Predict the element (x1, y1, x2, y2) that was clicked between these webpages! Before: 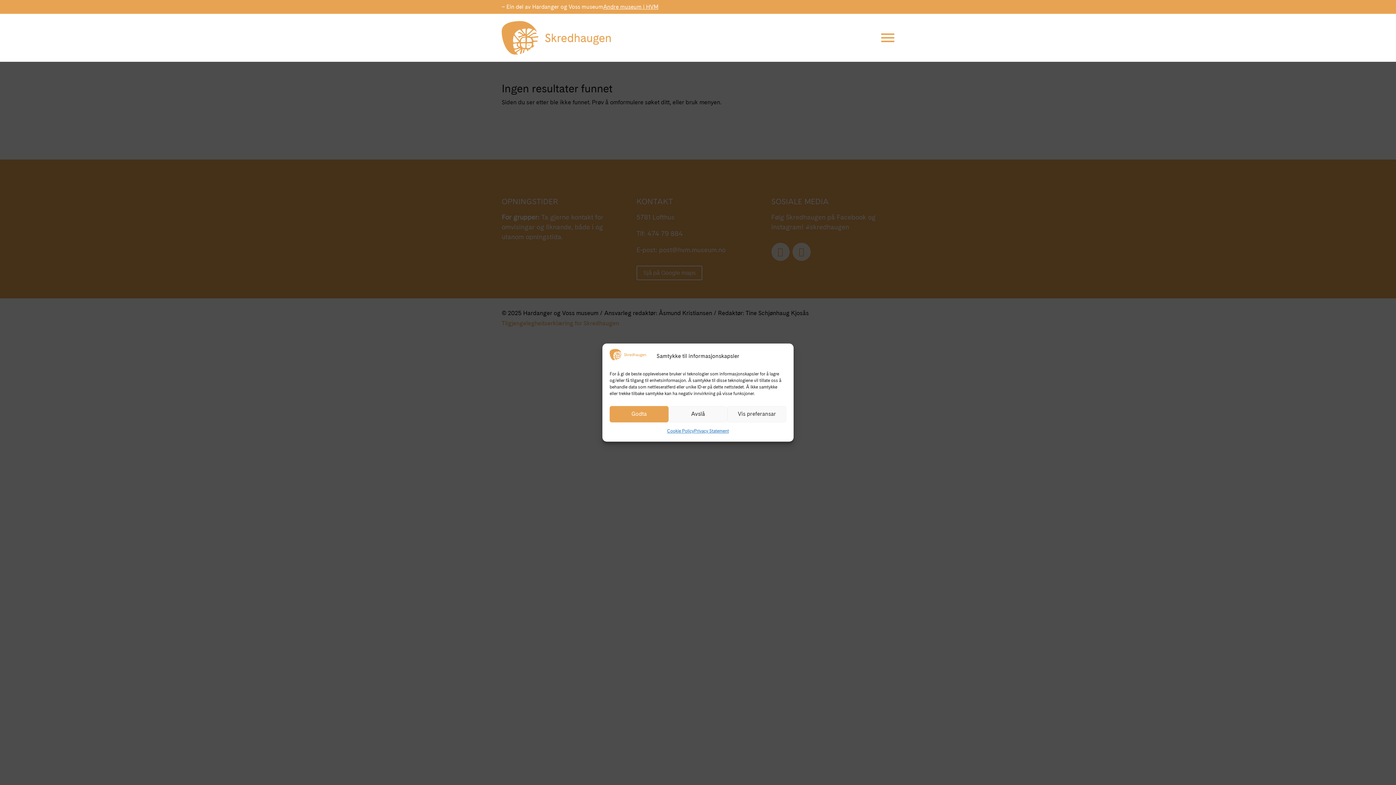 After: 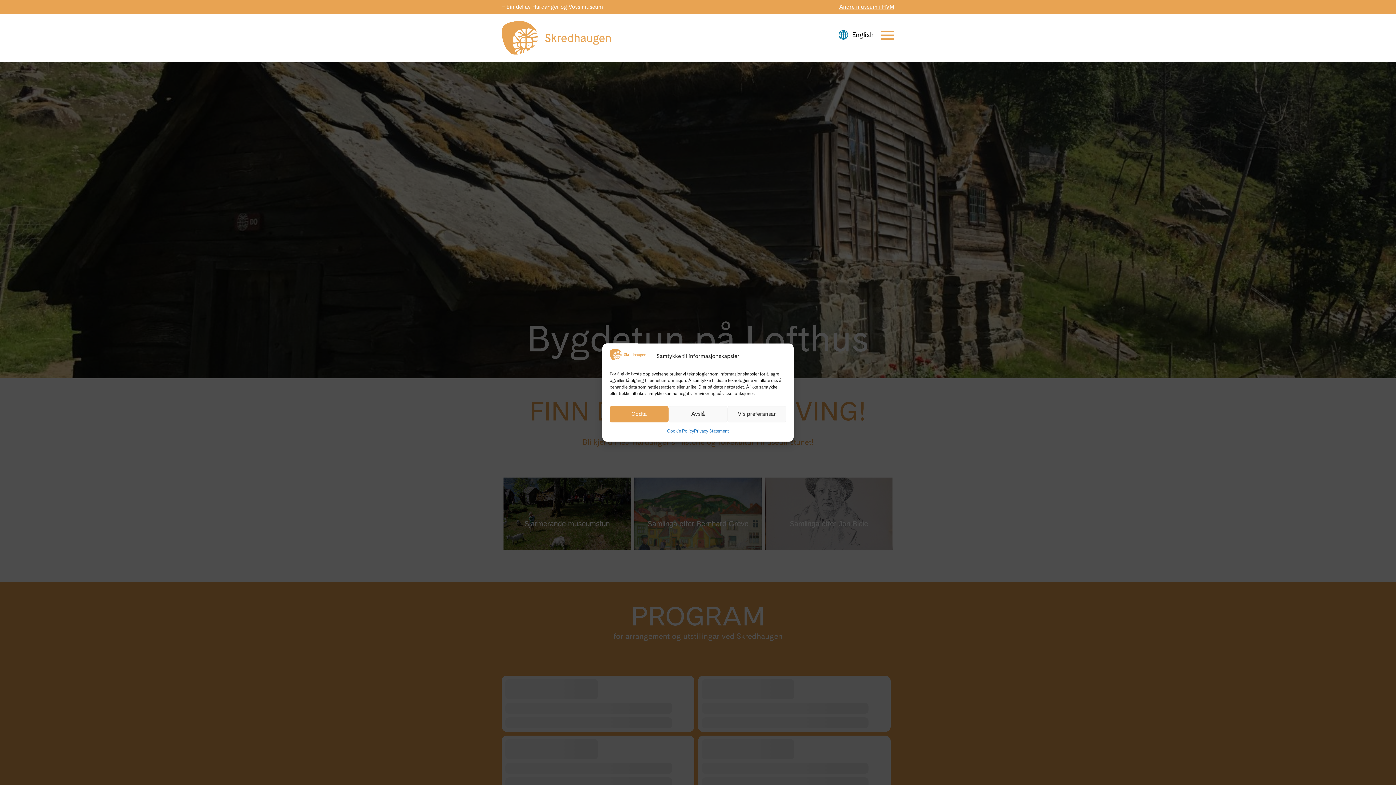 Action: bbox: (501, 21, 610, 54)